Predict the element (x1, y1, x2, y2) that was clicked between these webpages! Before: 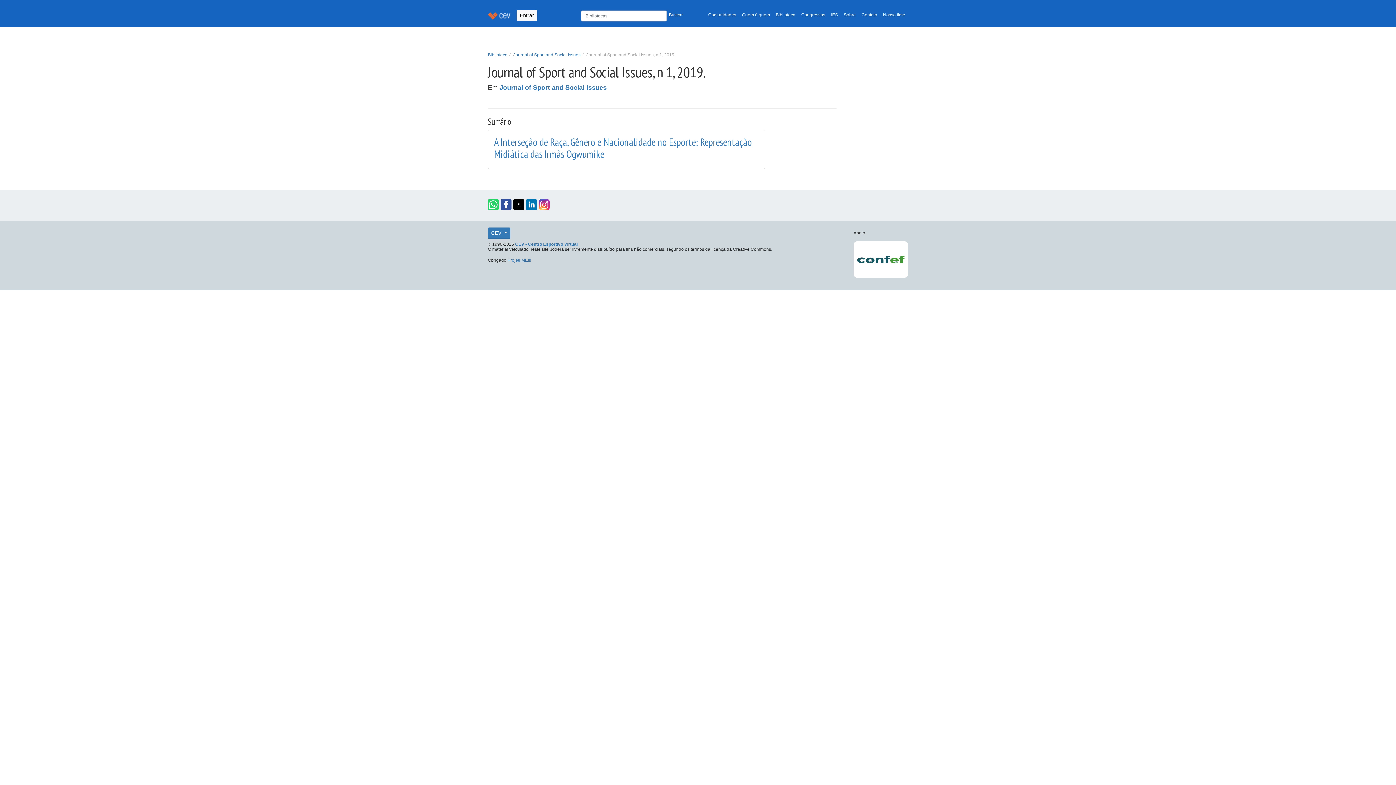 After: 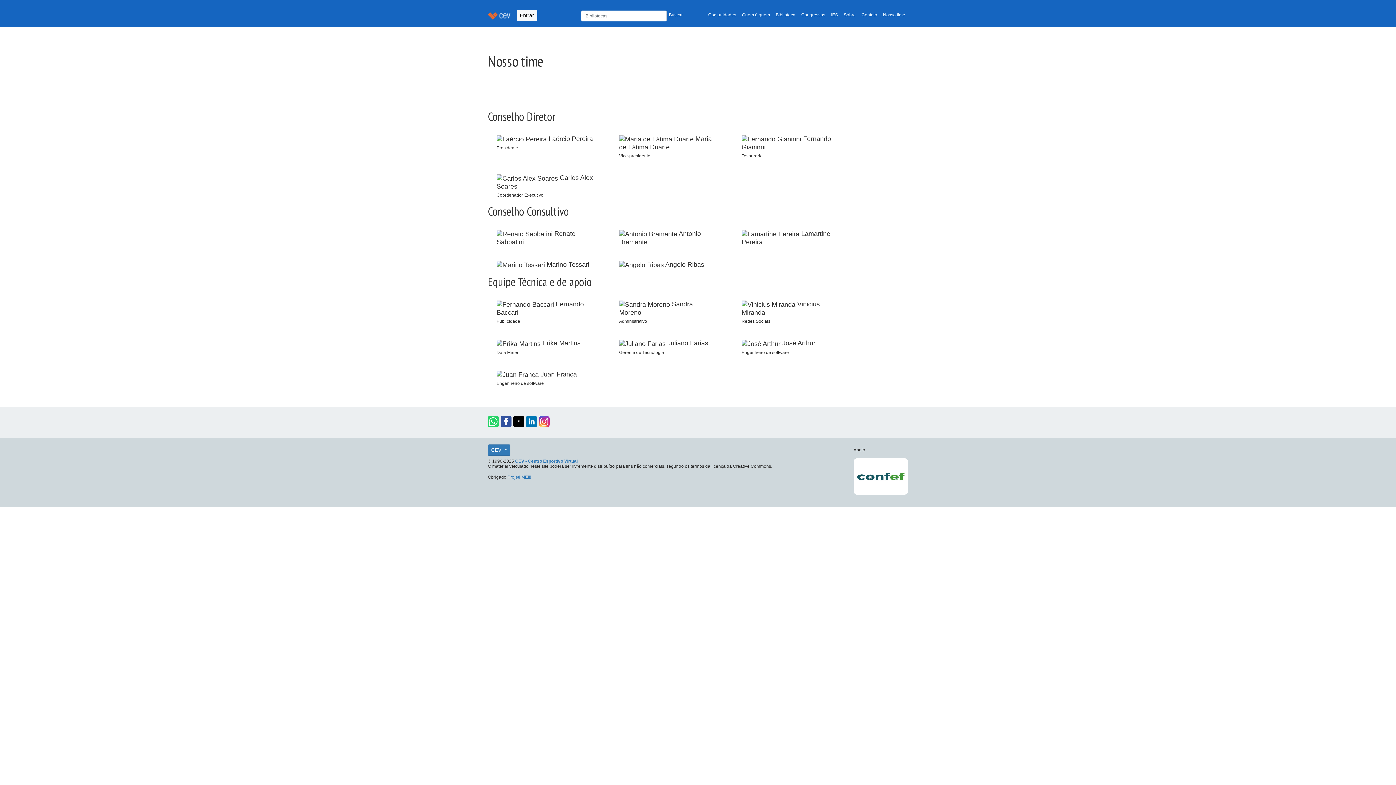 Action: label: Nosso time bbox: (880, 9, 908, 20)